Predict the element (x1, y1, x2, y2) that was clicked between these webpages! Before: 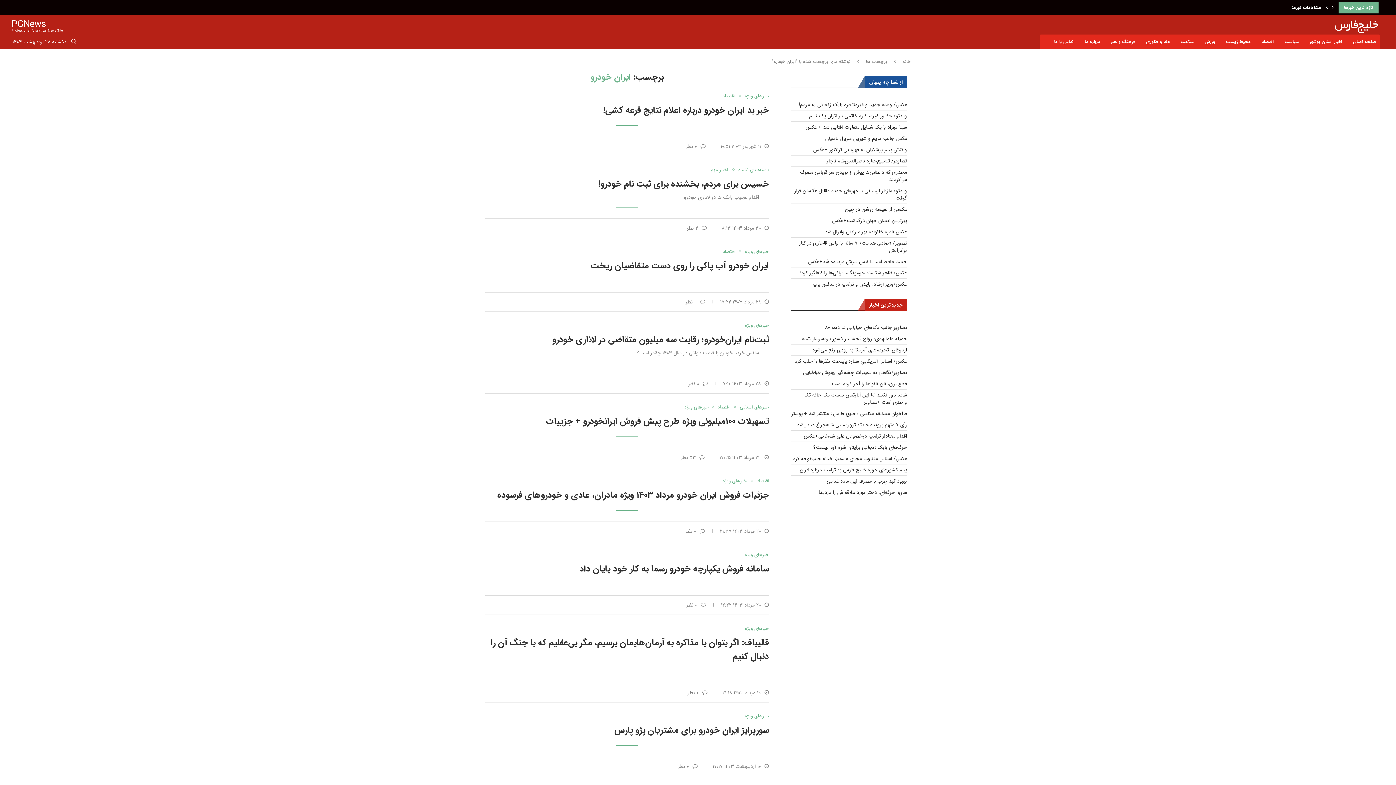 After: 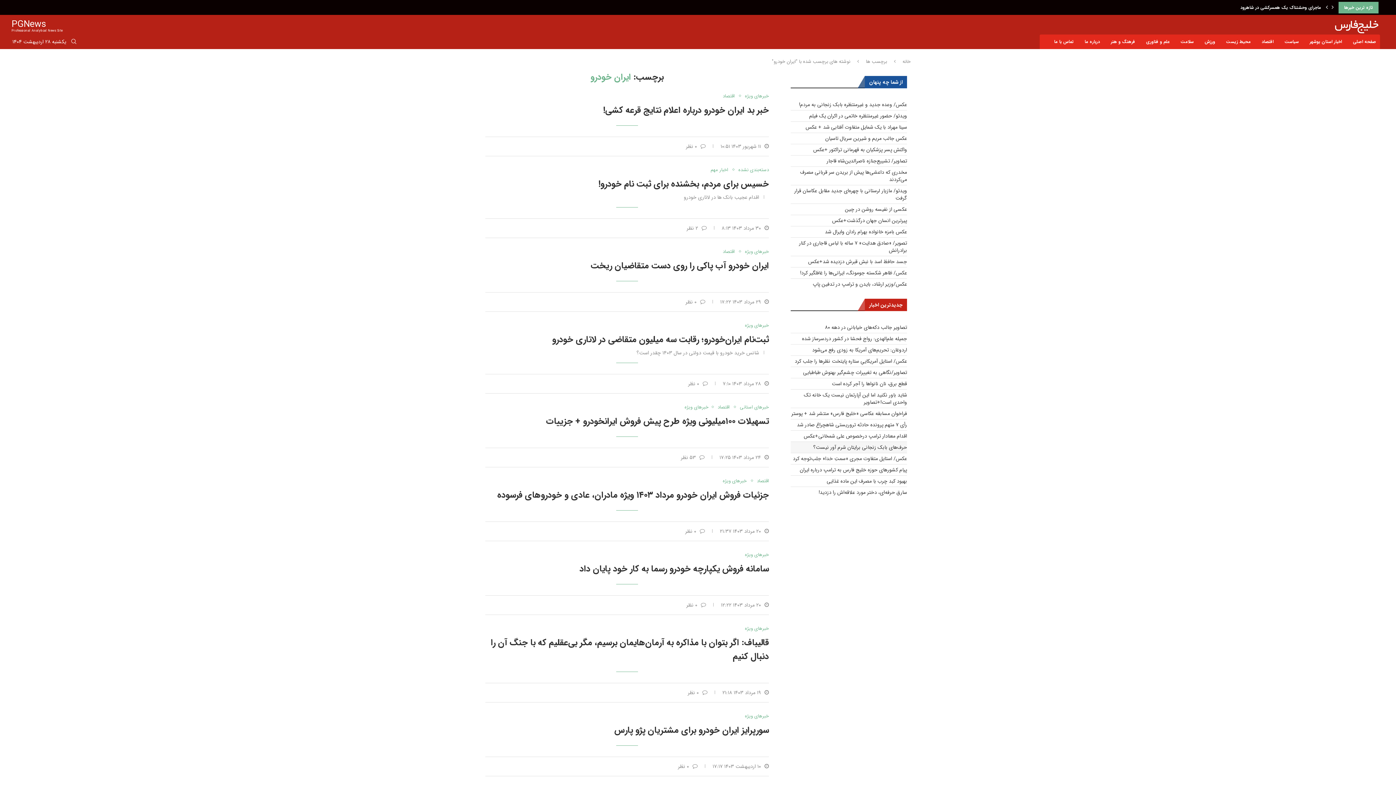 Action: bbox: (813, 443, 907, 451) label: حرف‌های بابک زنجانی برایتان شرم آور نیست؟